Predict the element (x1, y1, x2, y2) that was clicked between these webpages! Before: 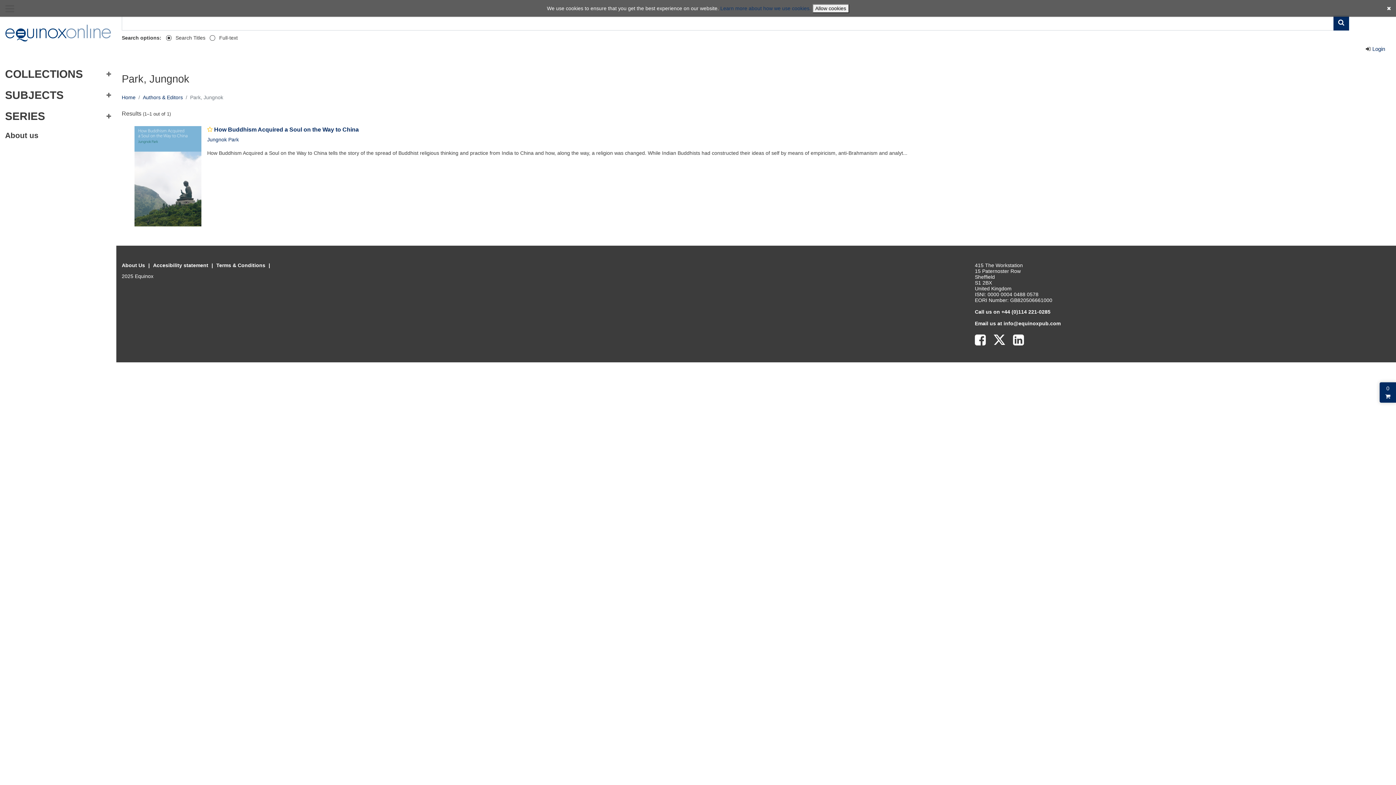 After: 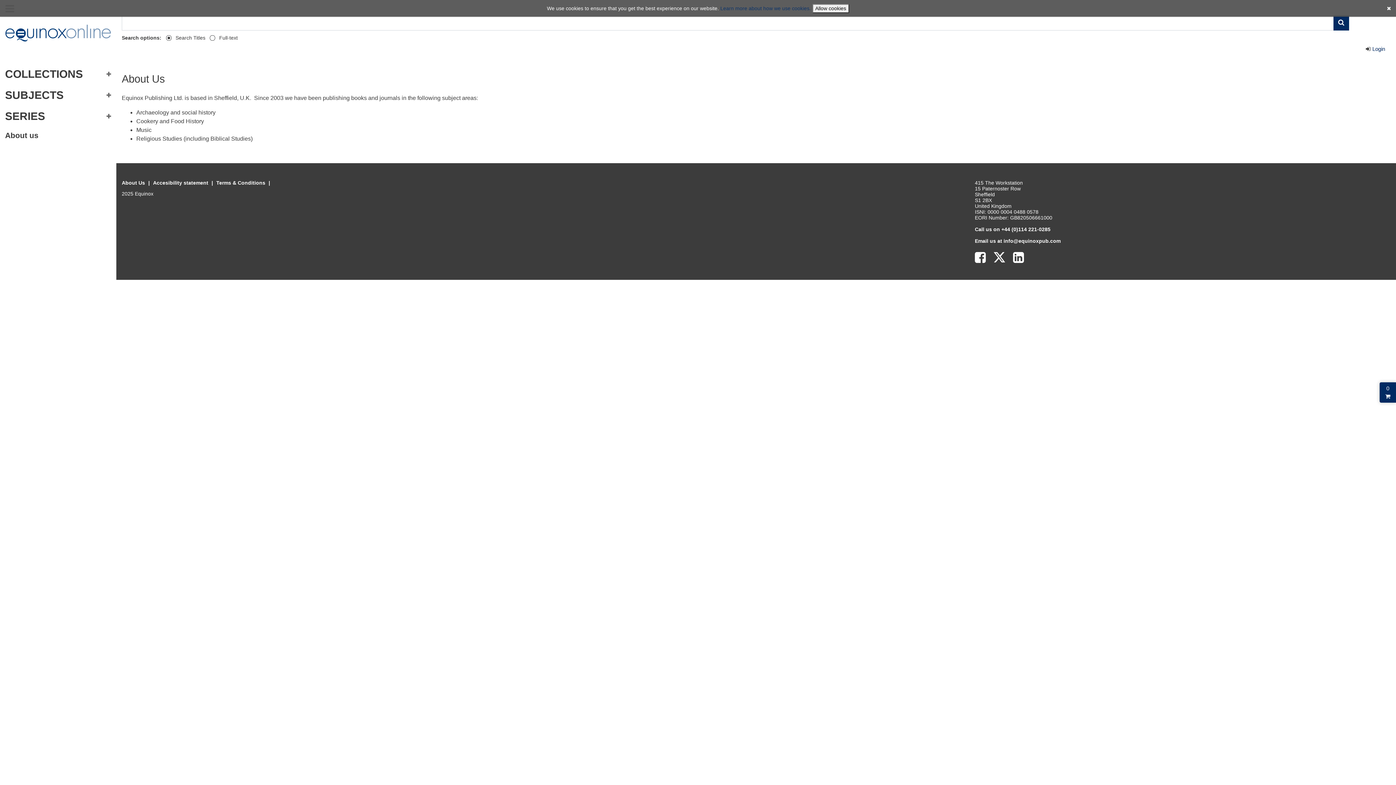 Action: bbox: (121, 262, 145, 268) label: About Us